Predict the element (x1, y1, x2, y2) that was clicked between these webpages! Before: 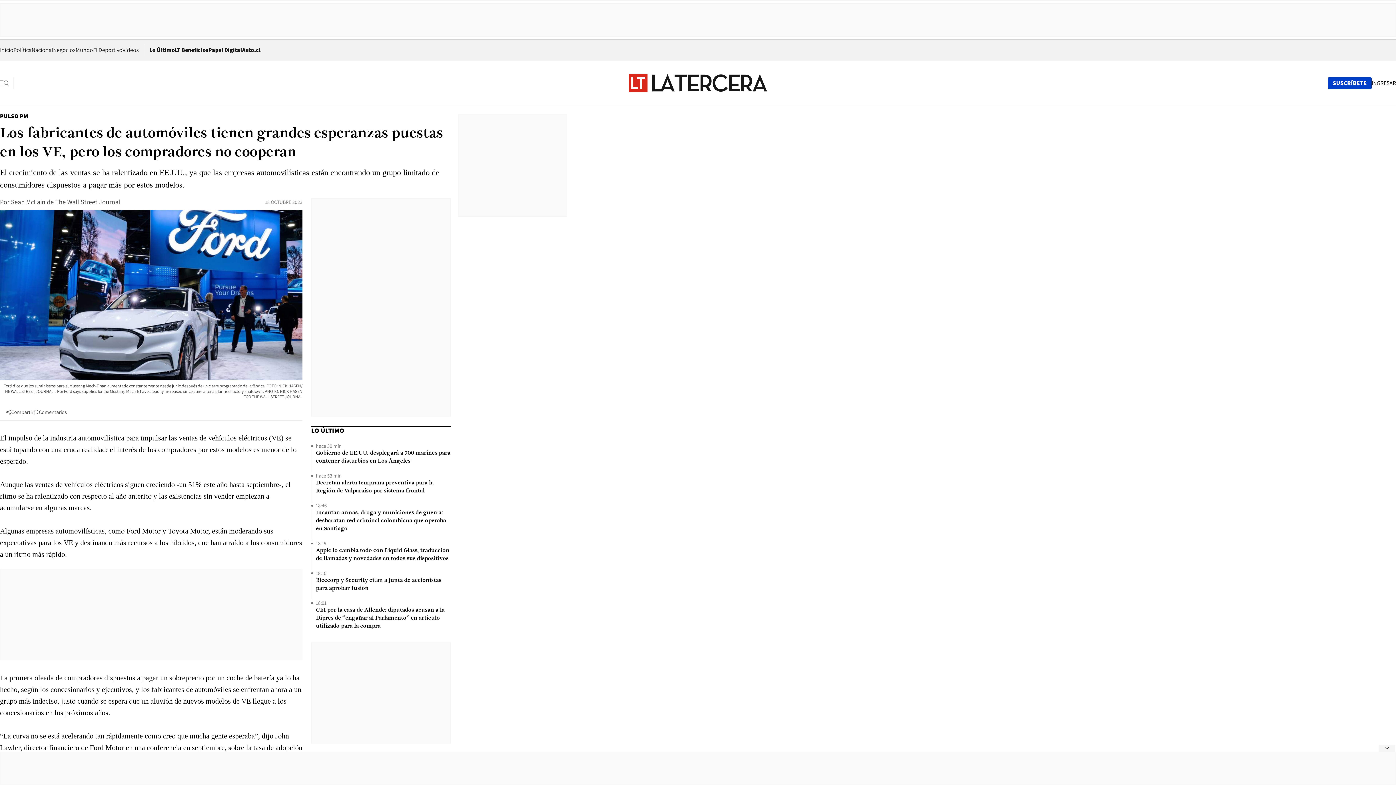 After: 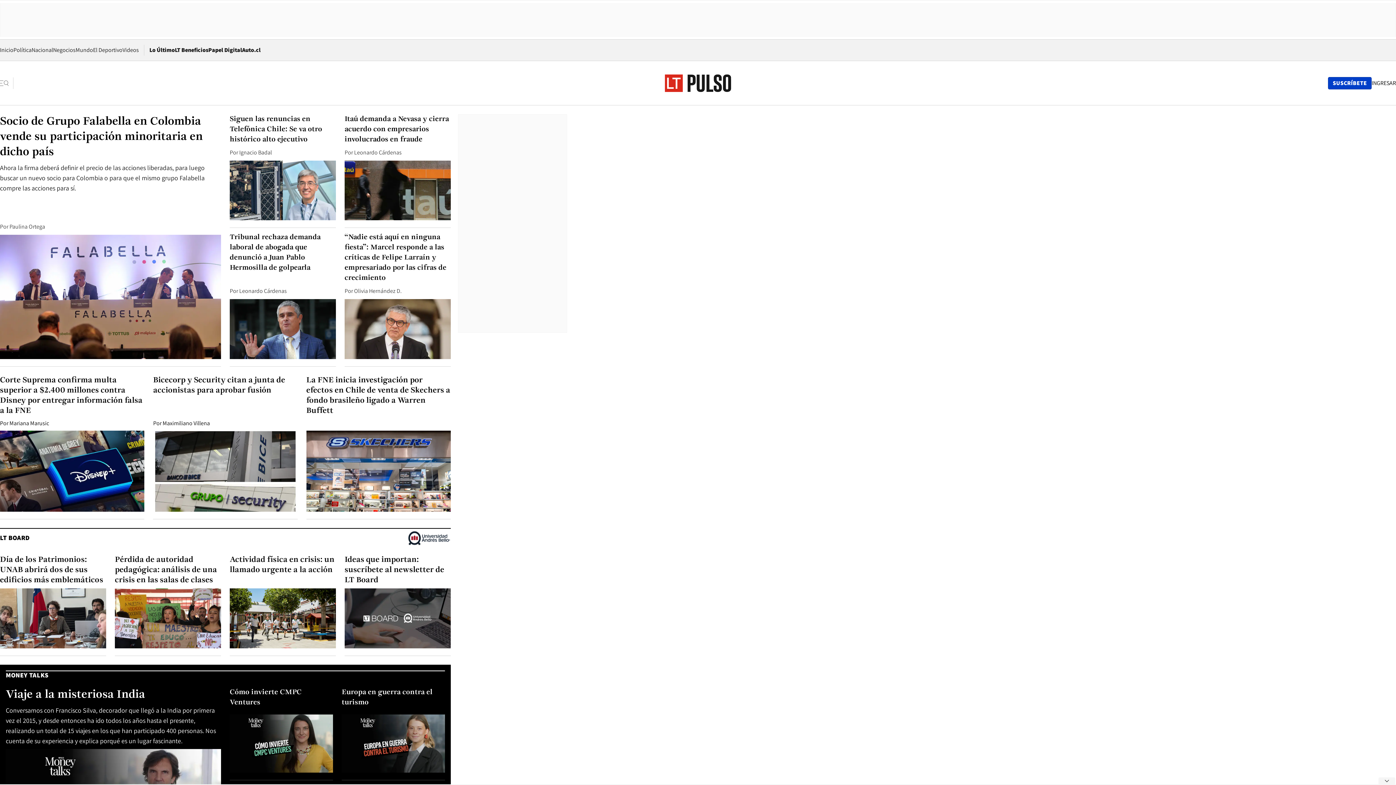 Action: label: Negocios bbox: (53, 46, 75, 53)